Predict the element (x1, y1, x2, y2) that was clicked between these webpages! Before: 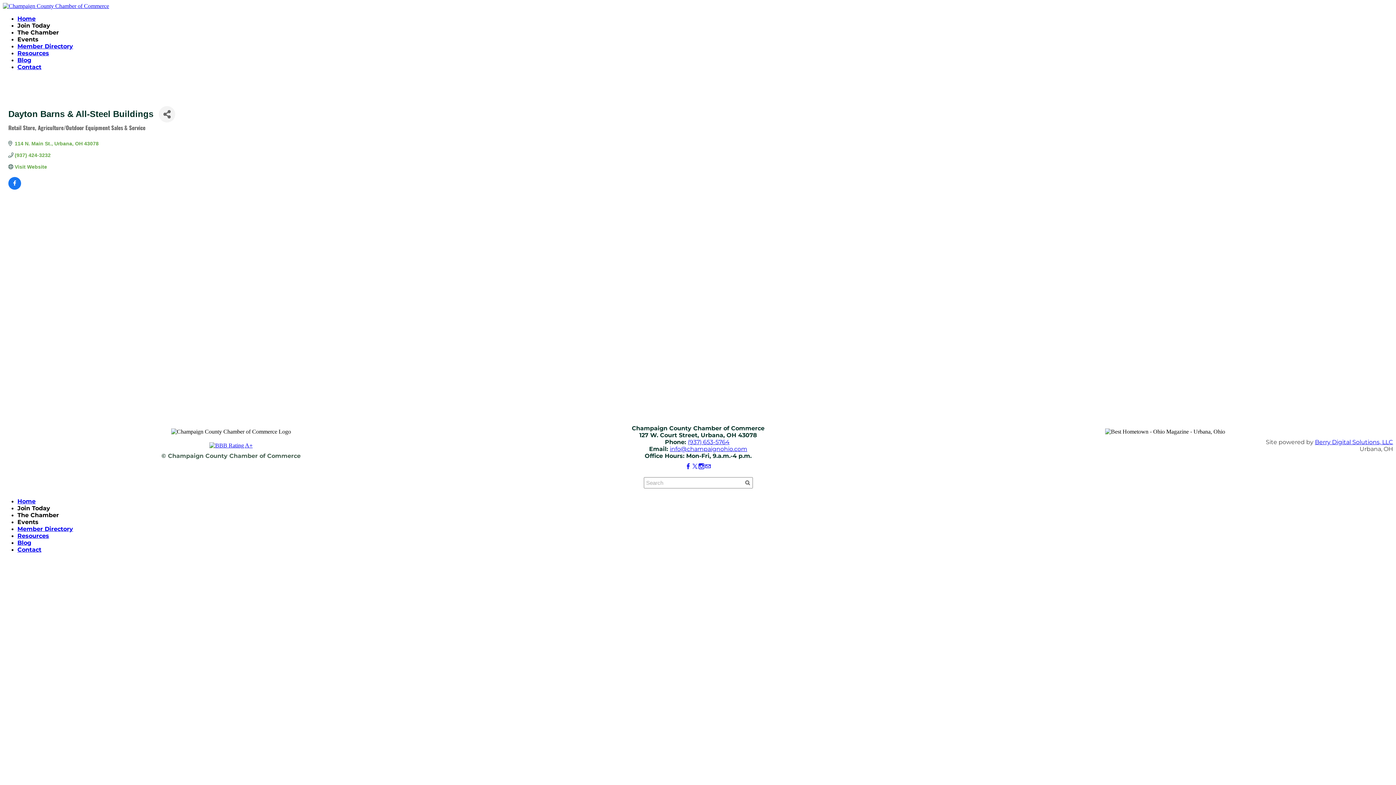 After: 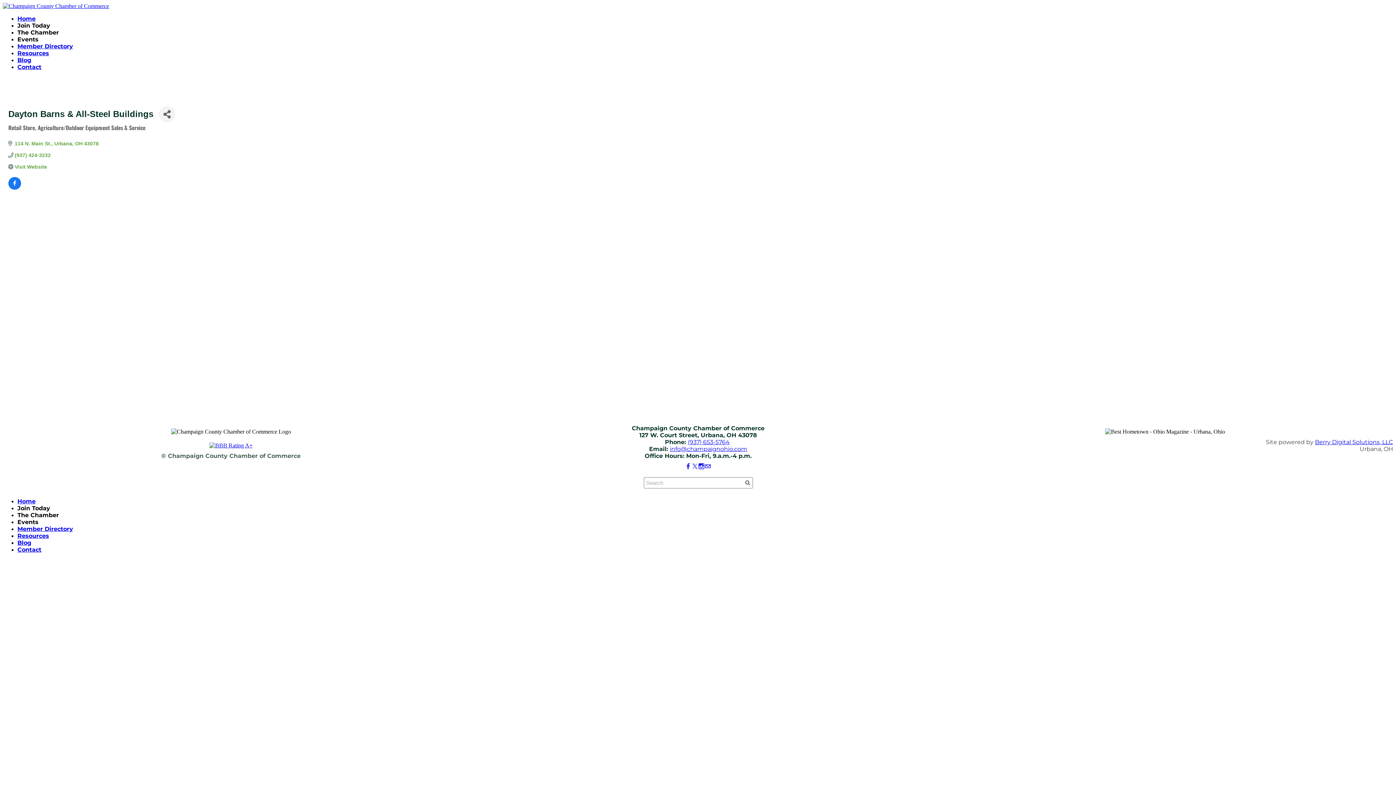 Action: bbox: (705, 463, 711, 469) label: Mail